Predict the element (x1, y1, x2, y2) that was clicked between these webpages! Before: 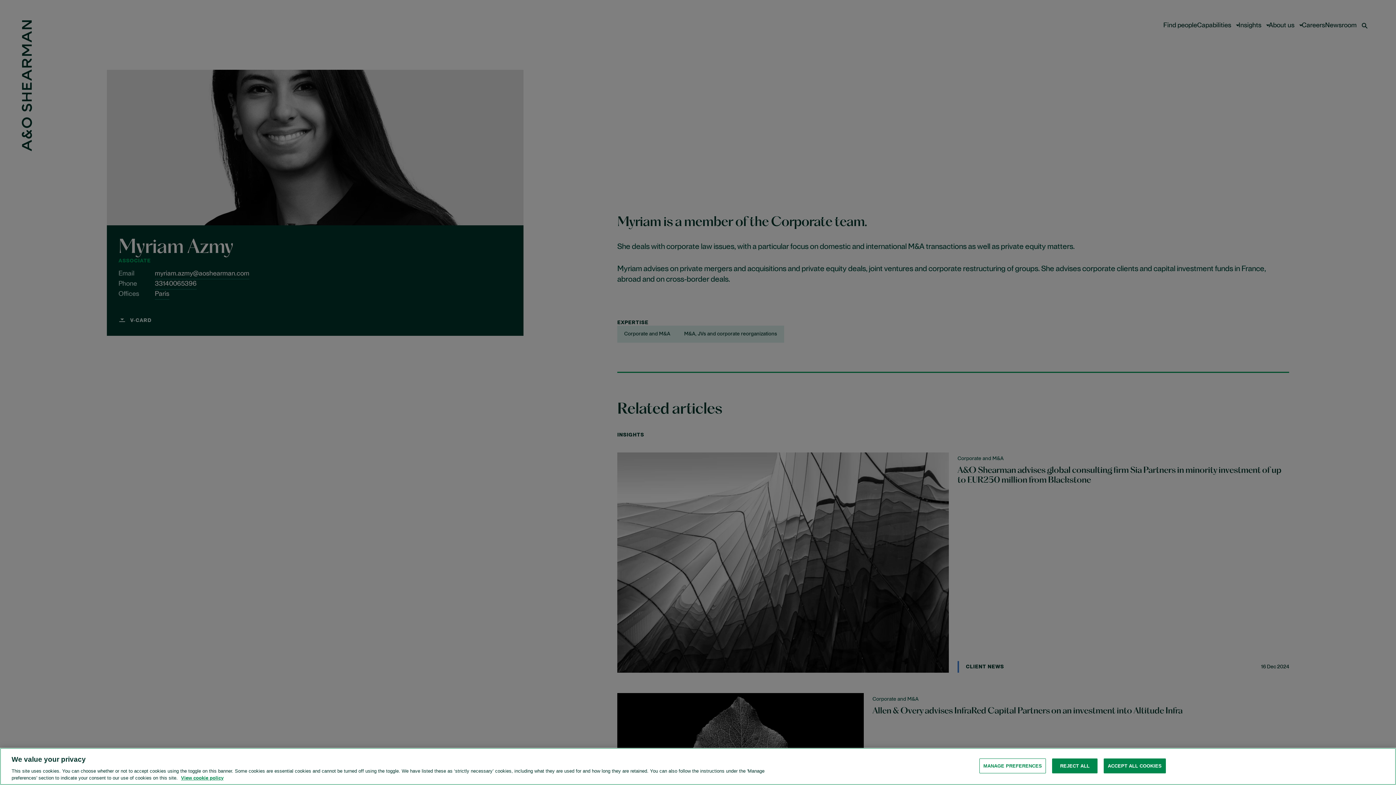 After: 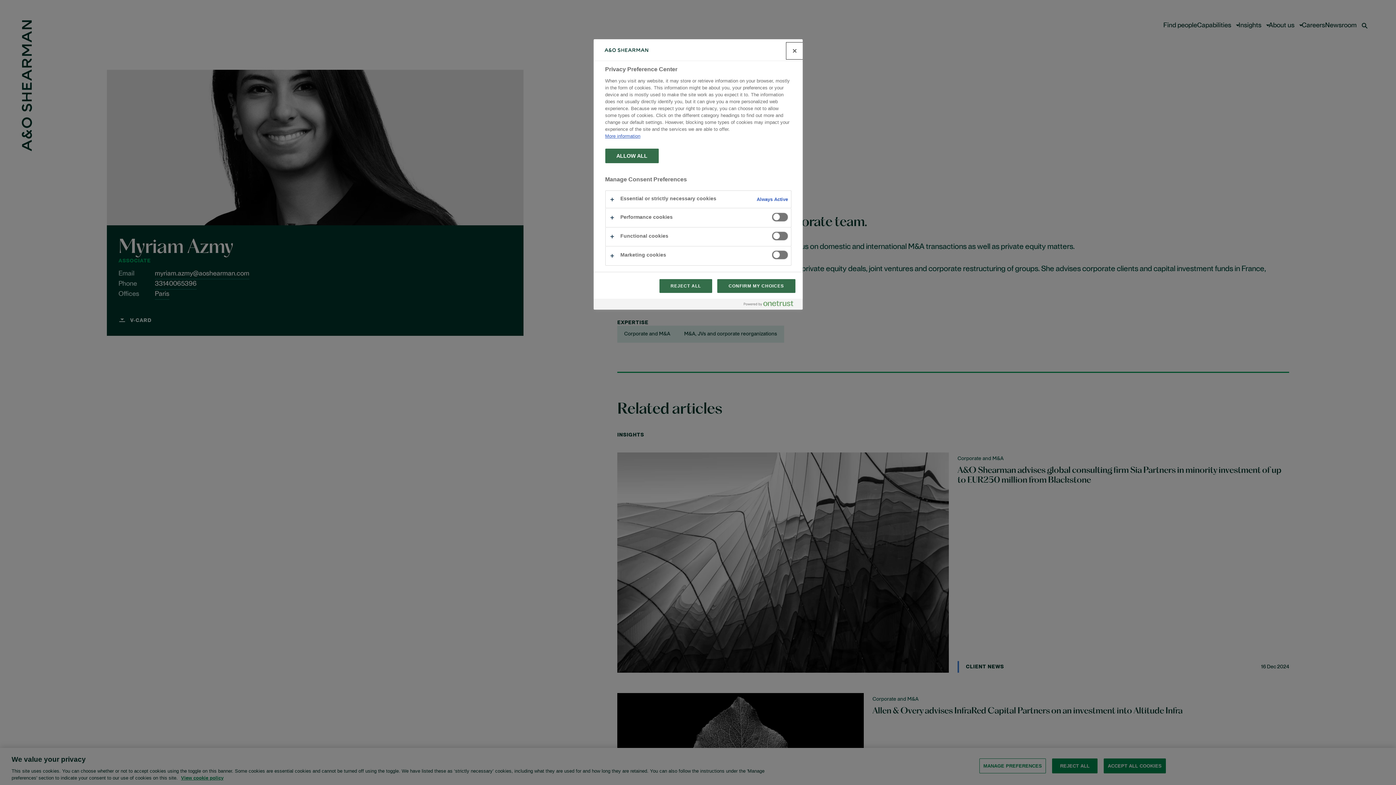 Action: label: MANAGE PREFERENCES bbox: (979, 758, 1046, 773)